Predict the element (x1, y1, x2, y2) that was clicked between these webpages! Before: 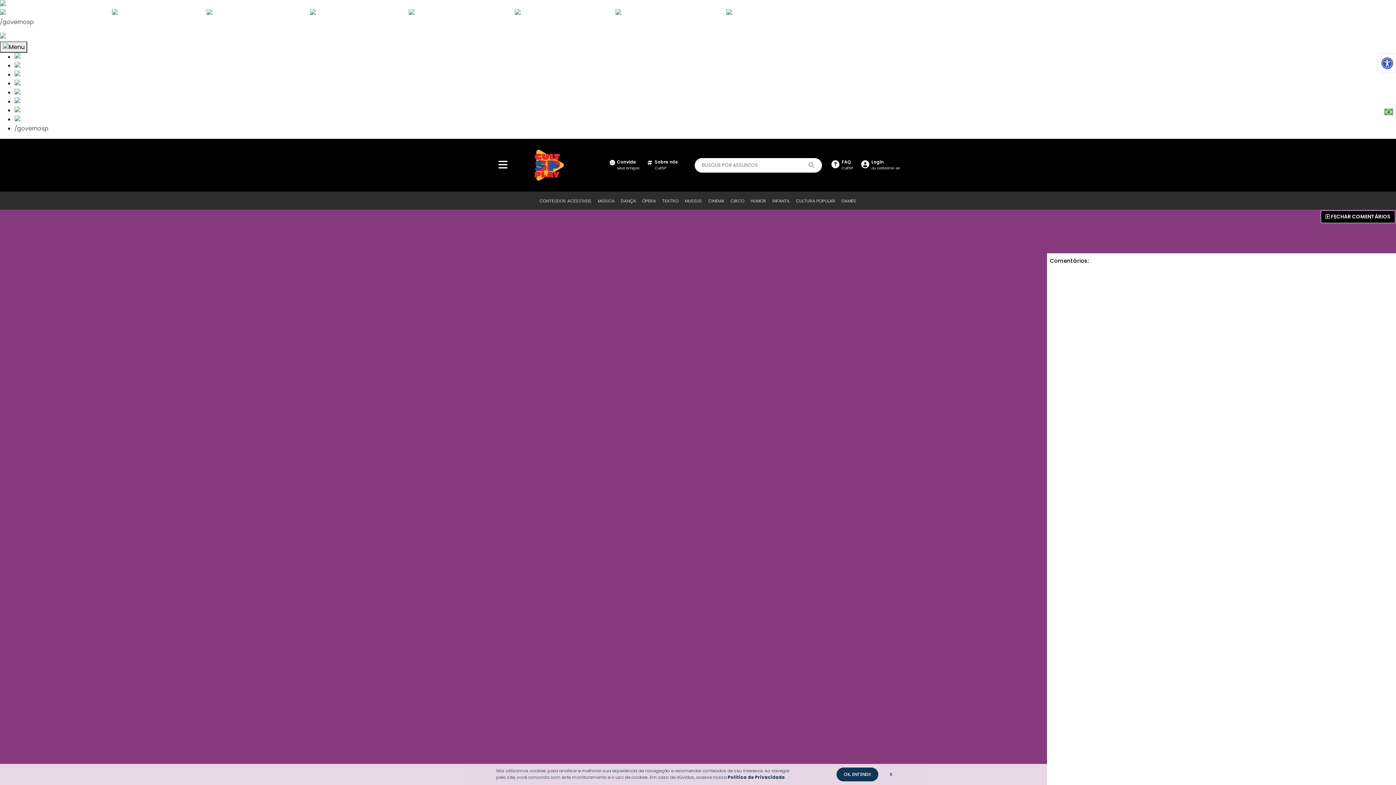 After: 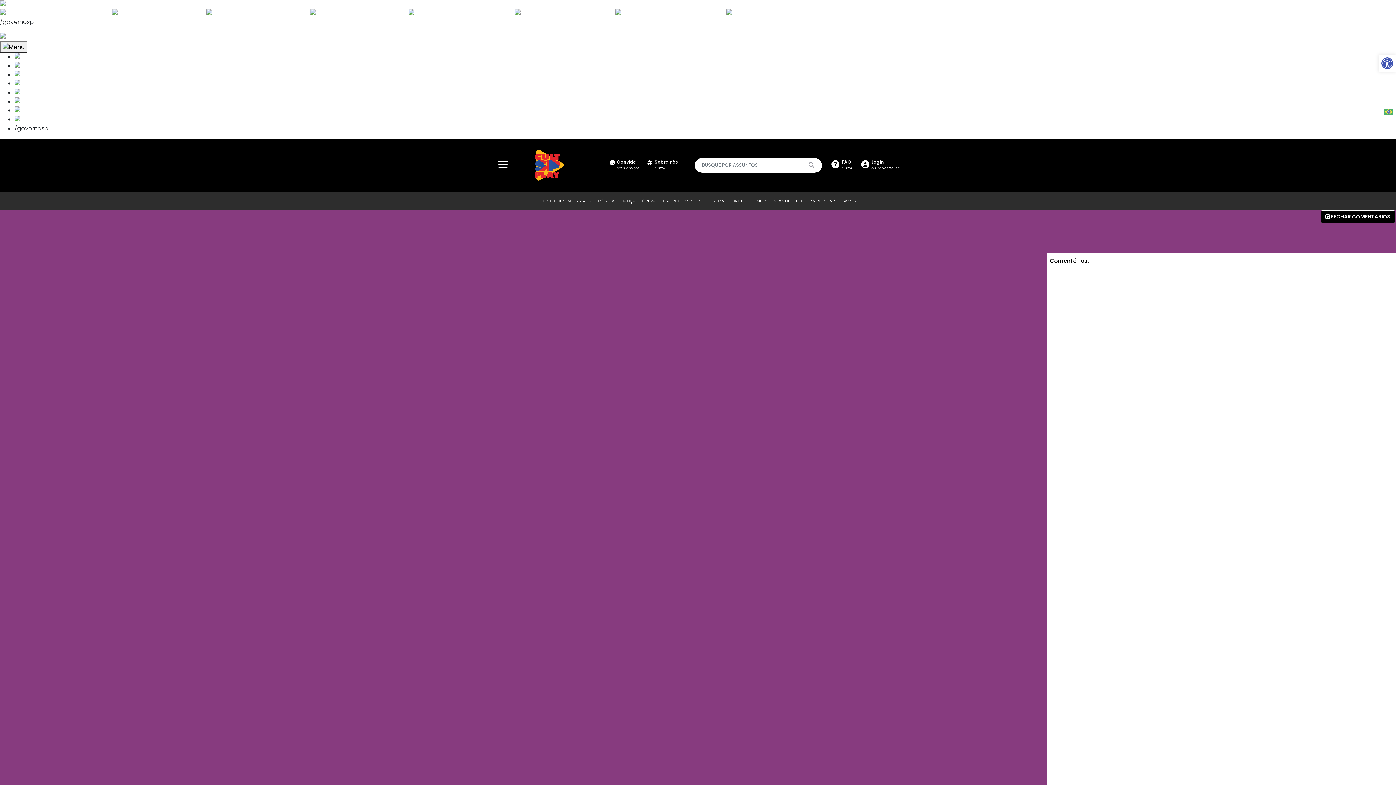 Action: bbox: (882, 768, 900, 781) label: X